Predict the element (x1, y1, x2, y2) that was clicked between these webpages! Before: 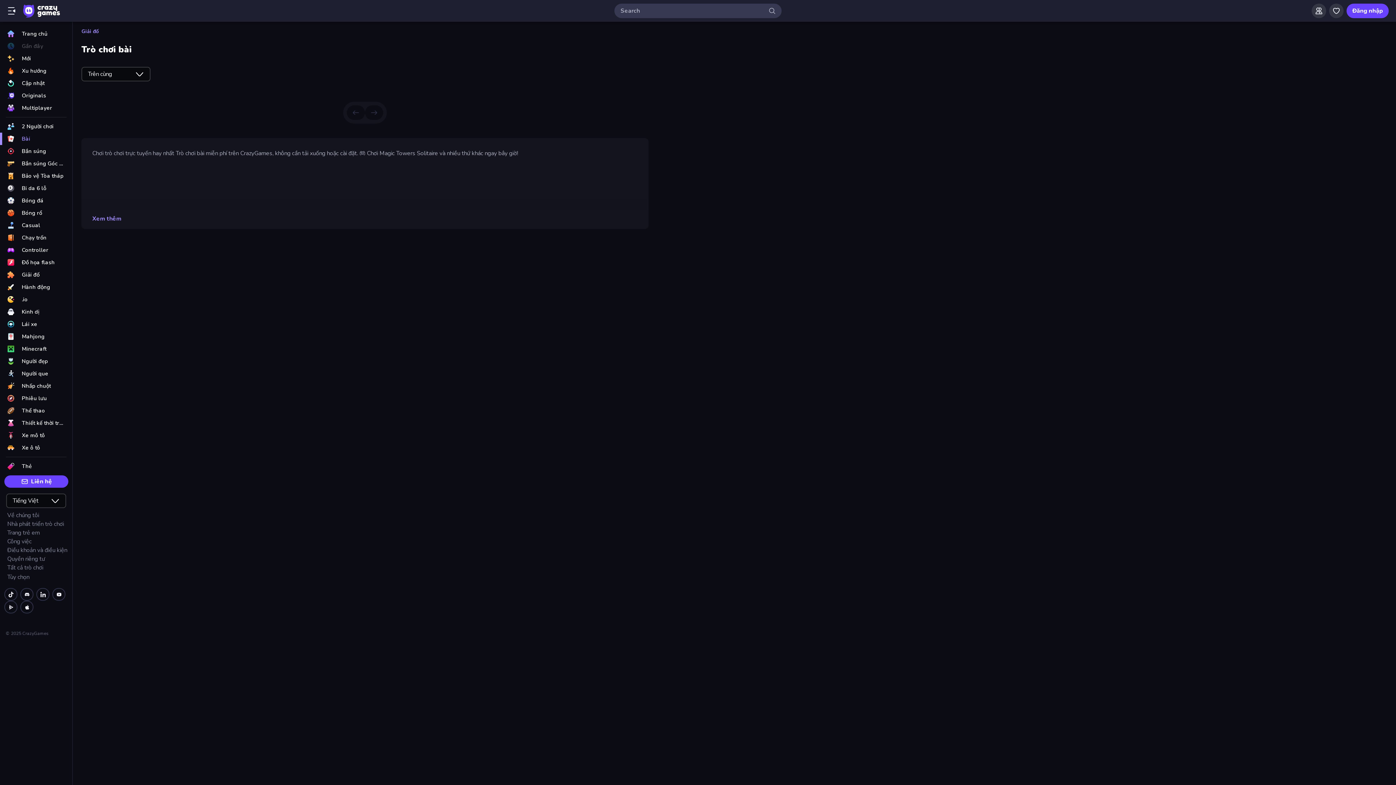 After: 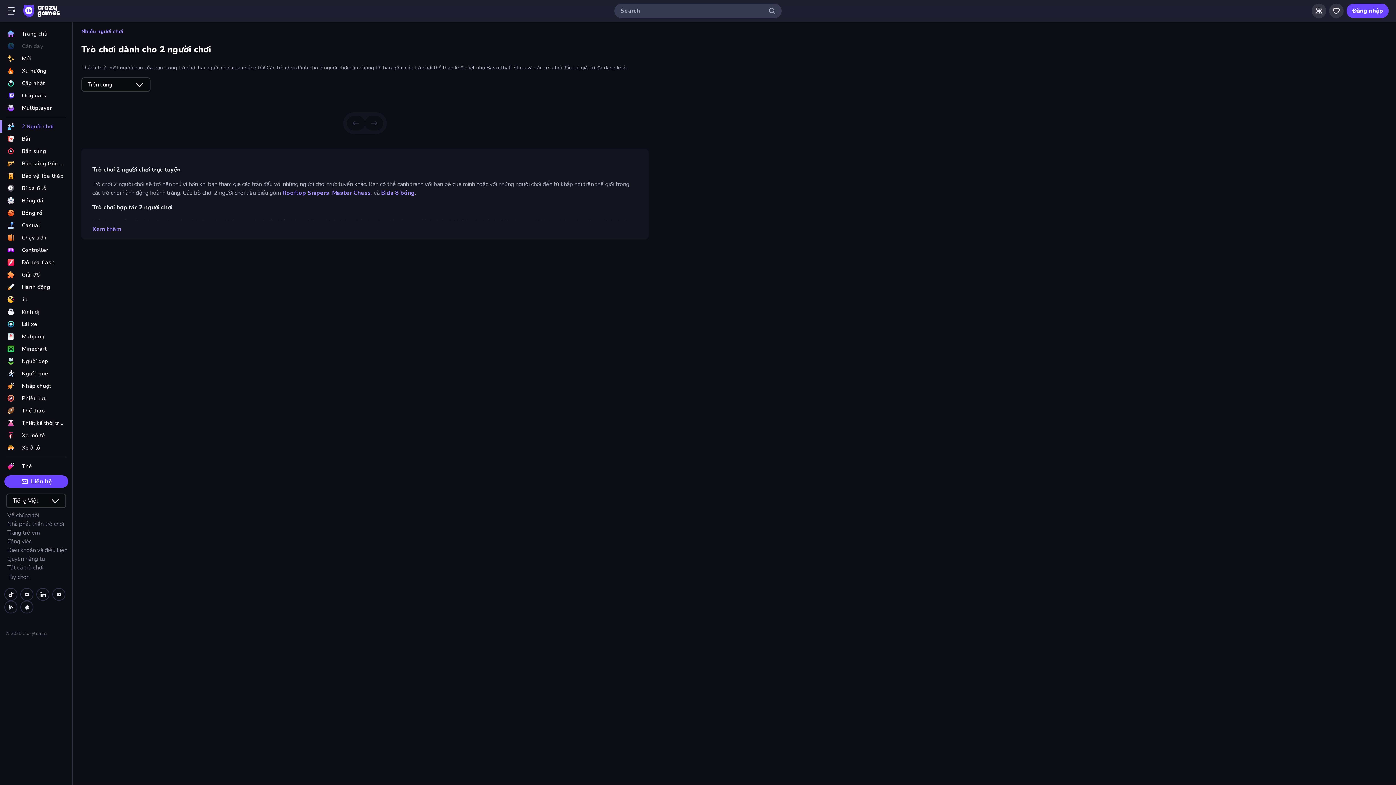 Action: bbox: (0, 120, 72, 132) label: 2 Người chơi